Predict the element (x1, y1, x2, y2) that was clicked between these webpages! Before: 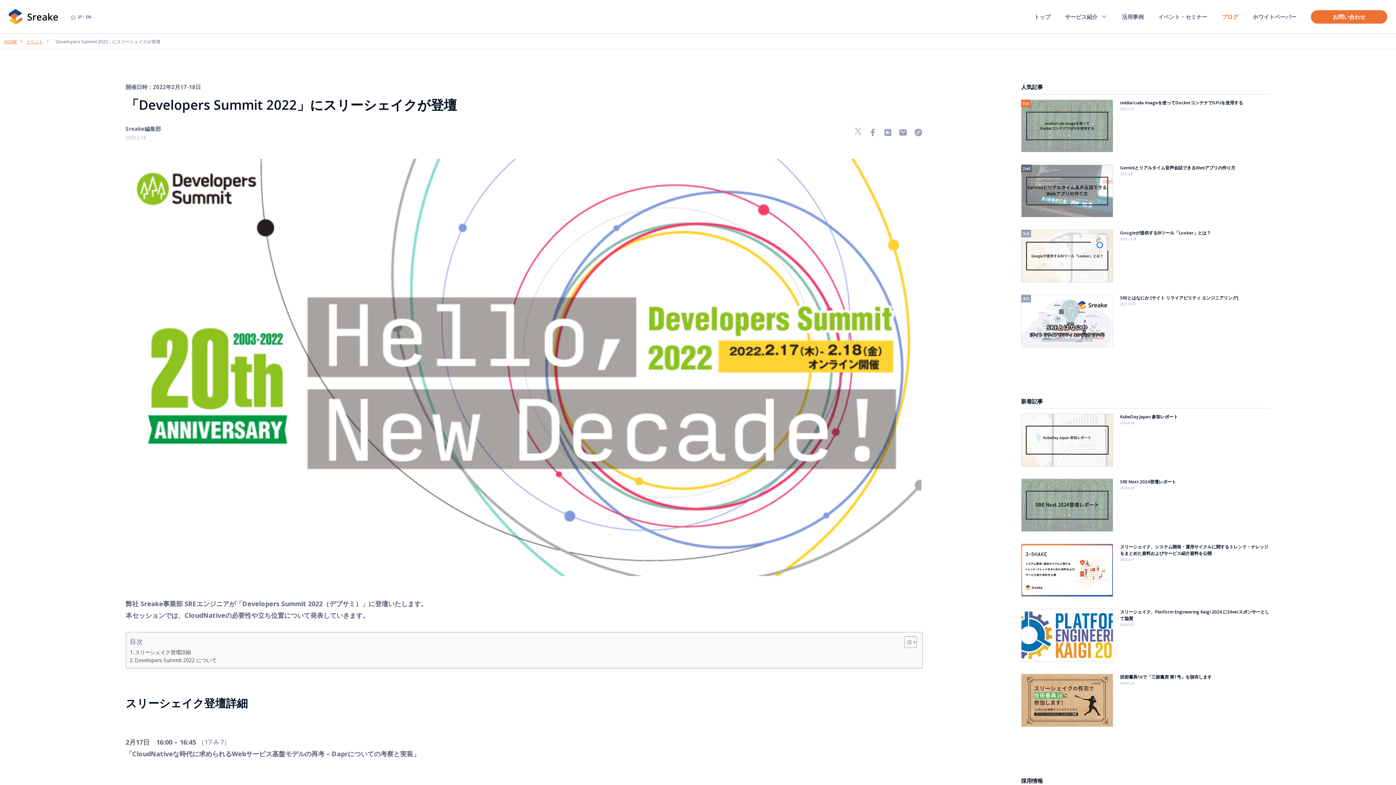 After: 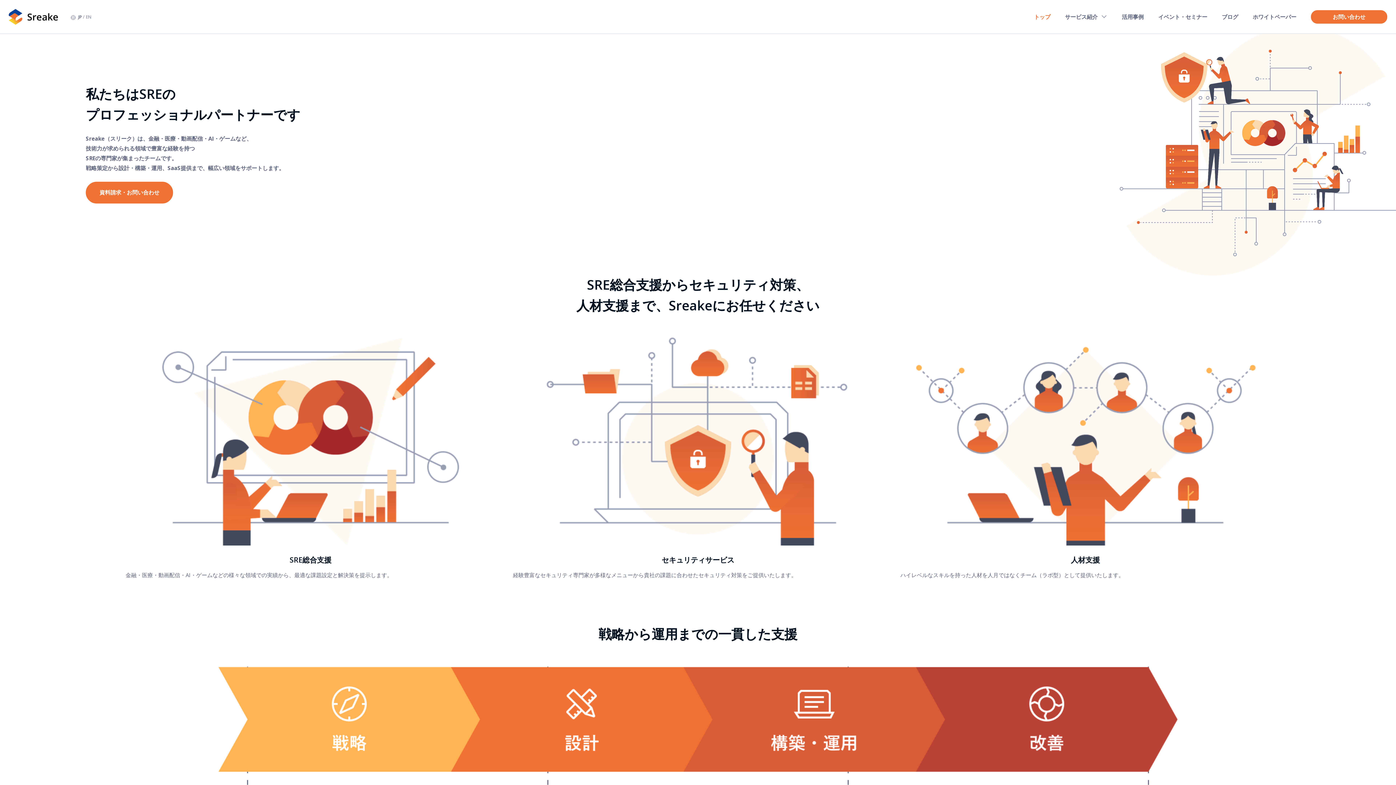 Action: bbox: (8, 8, 59, 24)